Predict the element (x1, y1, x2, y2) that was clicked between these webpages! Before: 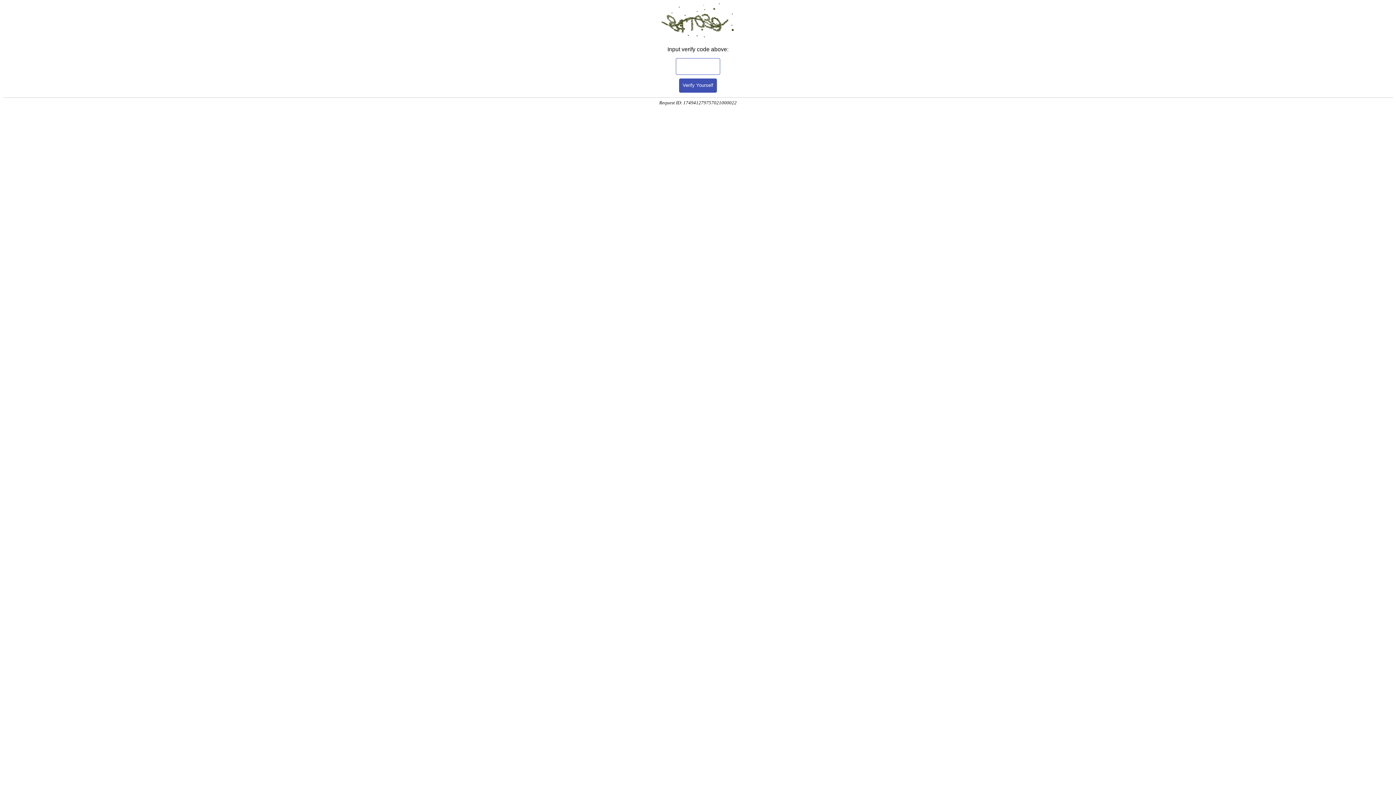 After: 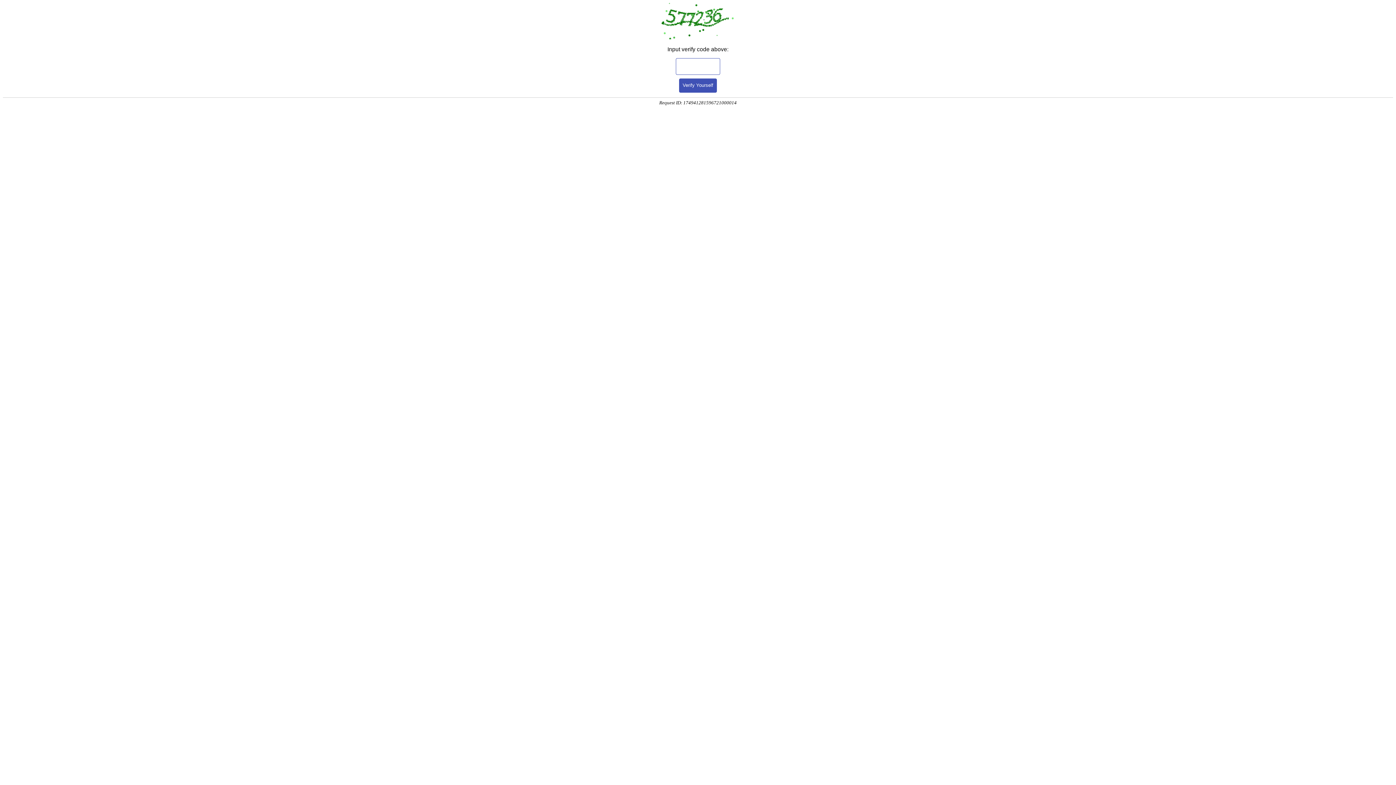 Action: label: Verify Yourself bbox: (679, 78, 717, 92)